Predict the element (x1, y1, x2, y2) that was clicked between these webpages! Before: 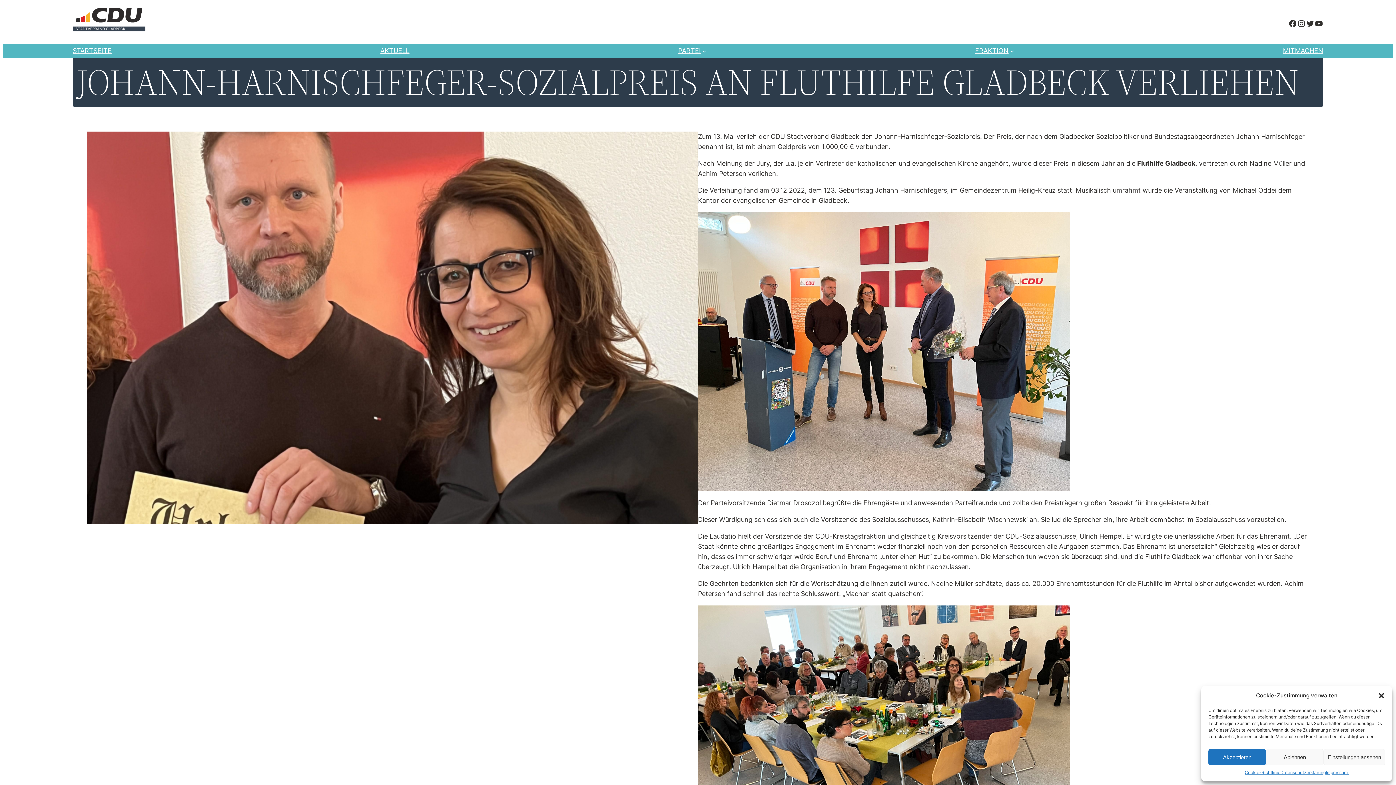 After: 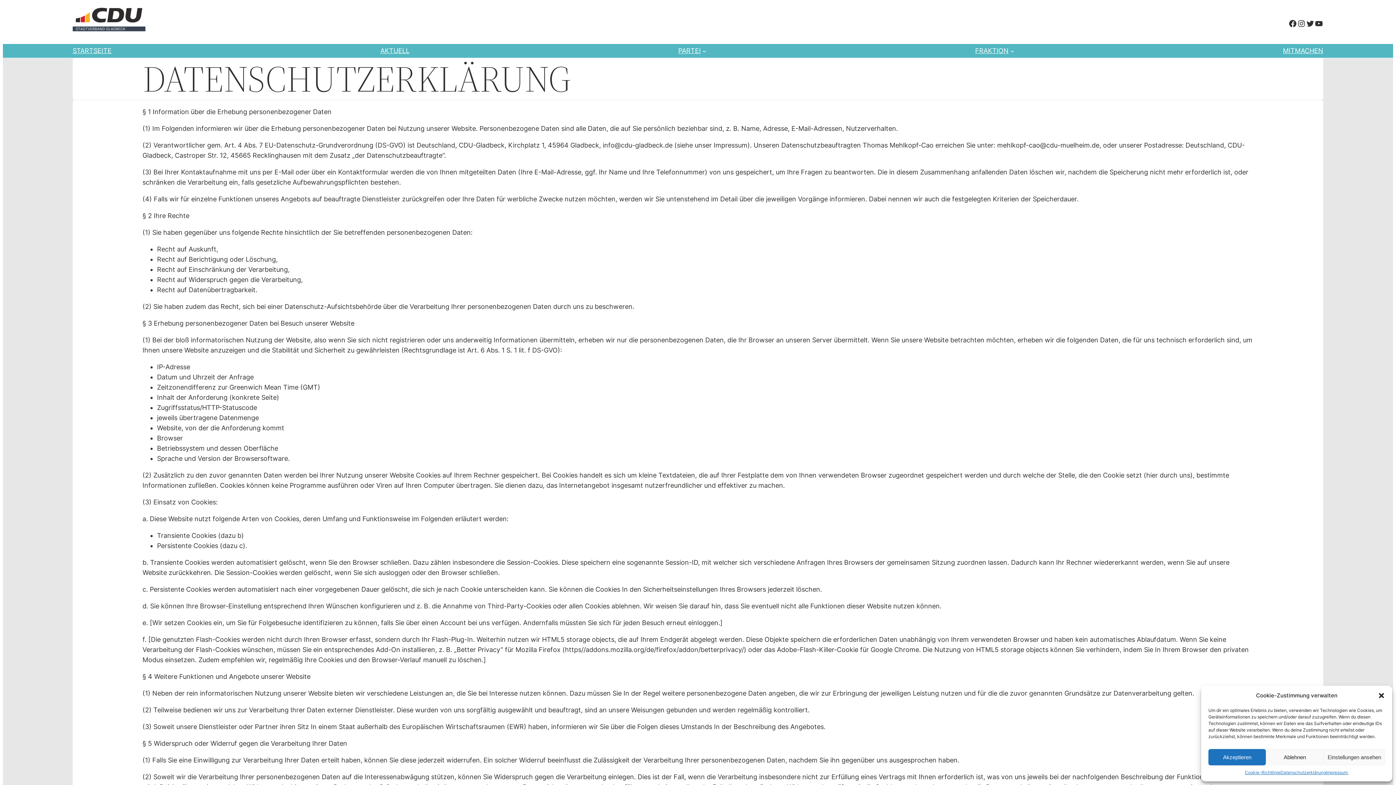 Action: label: Datenschutzerklärung bbox: (1280, 769, 1326, 776)